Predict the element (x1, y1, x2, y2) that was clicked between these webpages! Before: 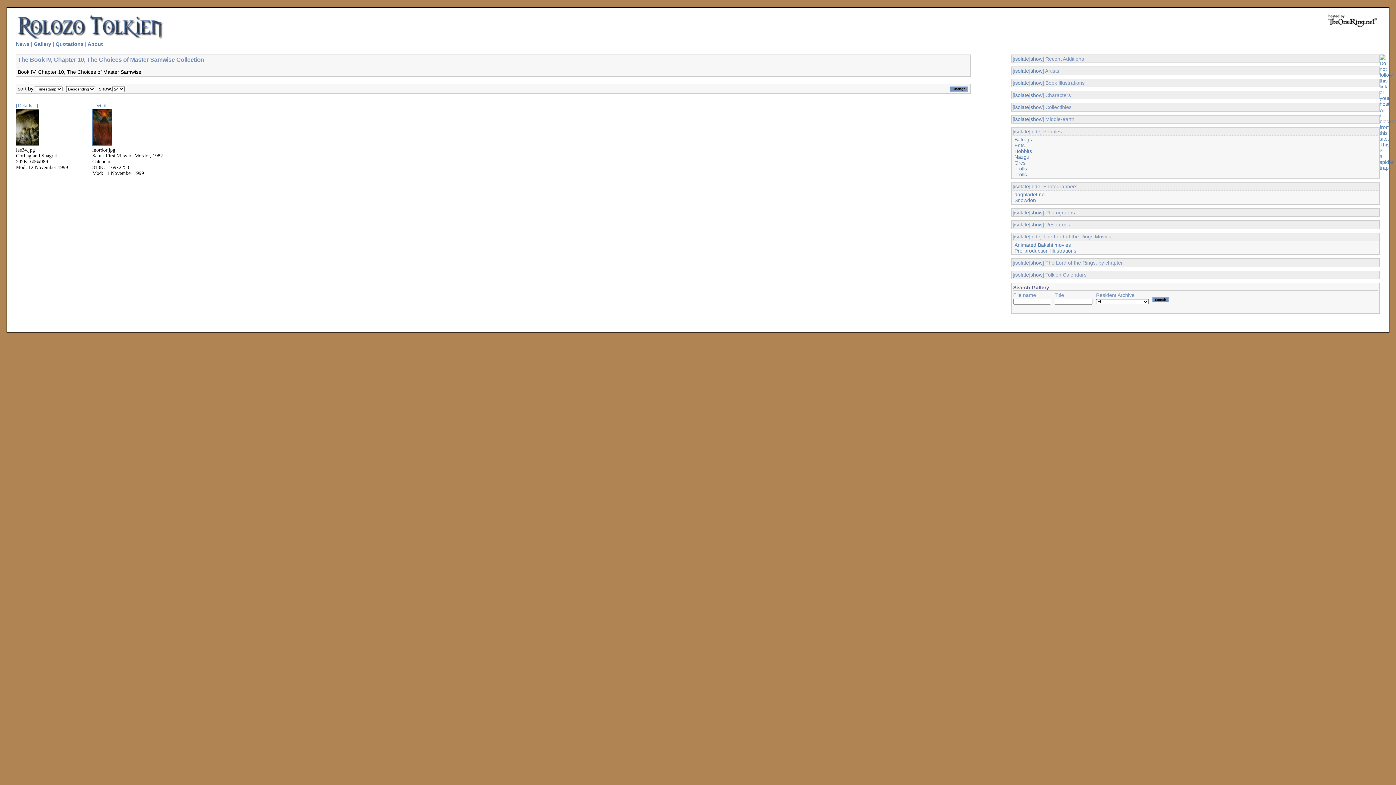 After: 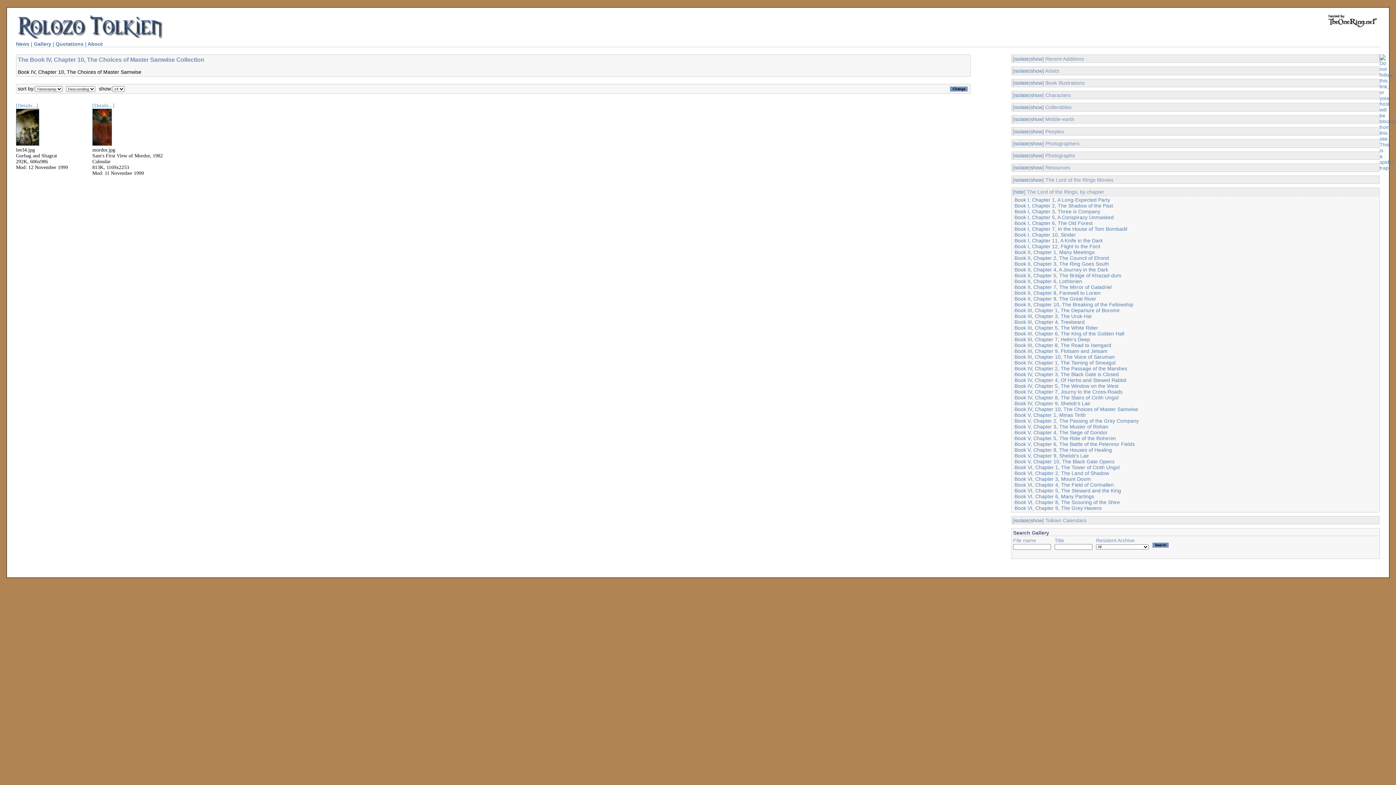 Action: label: isolate bbox: (1014, 260, 1029, 265)